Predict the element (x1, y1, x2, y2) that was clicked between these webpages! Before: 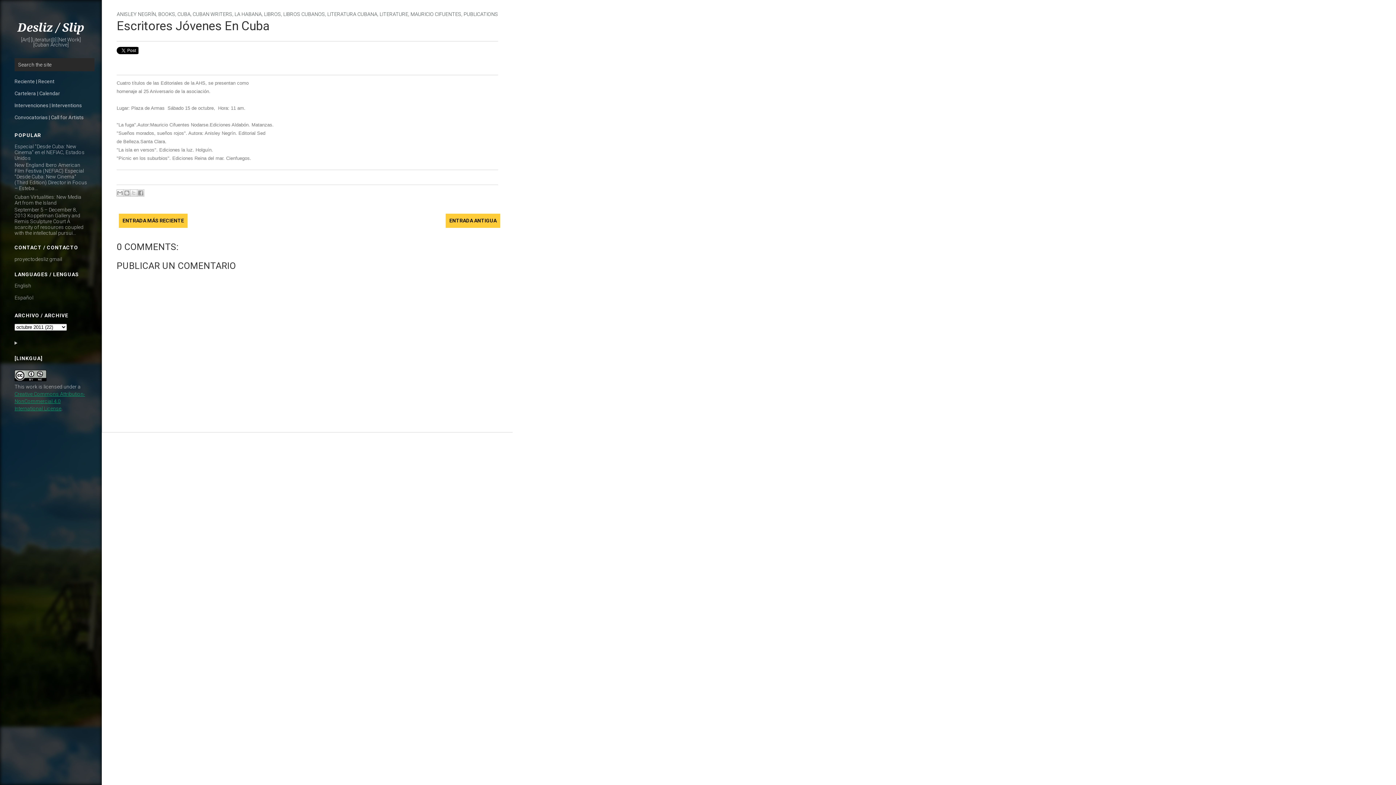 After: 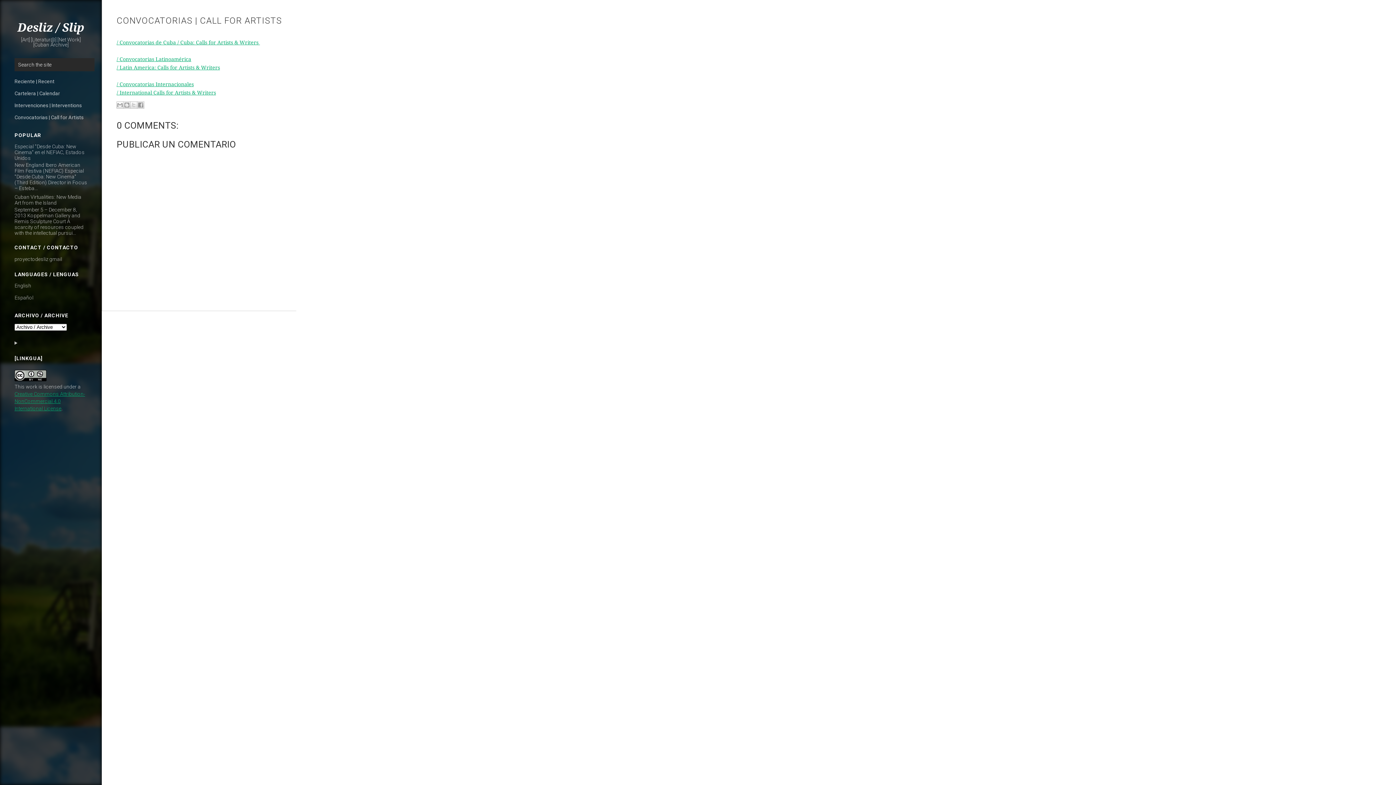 Action: label: Convocatorias | Call for Artists bbox: (14, 114, 83, 120)